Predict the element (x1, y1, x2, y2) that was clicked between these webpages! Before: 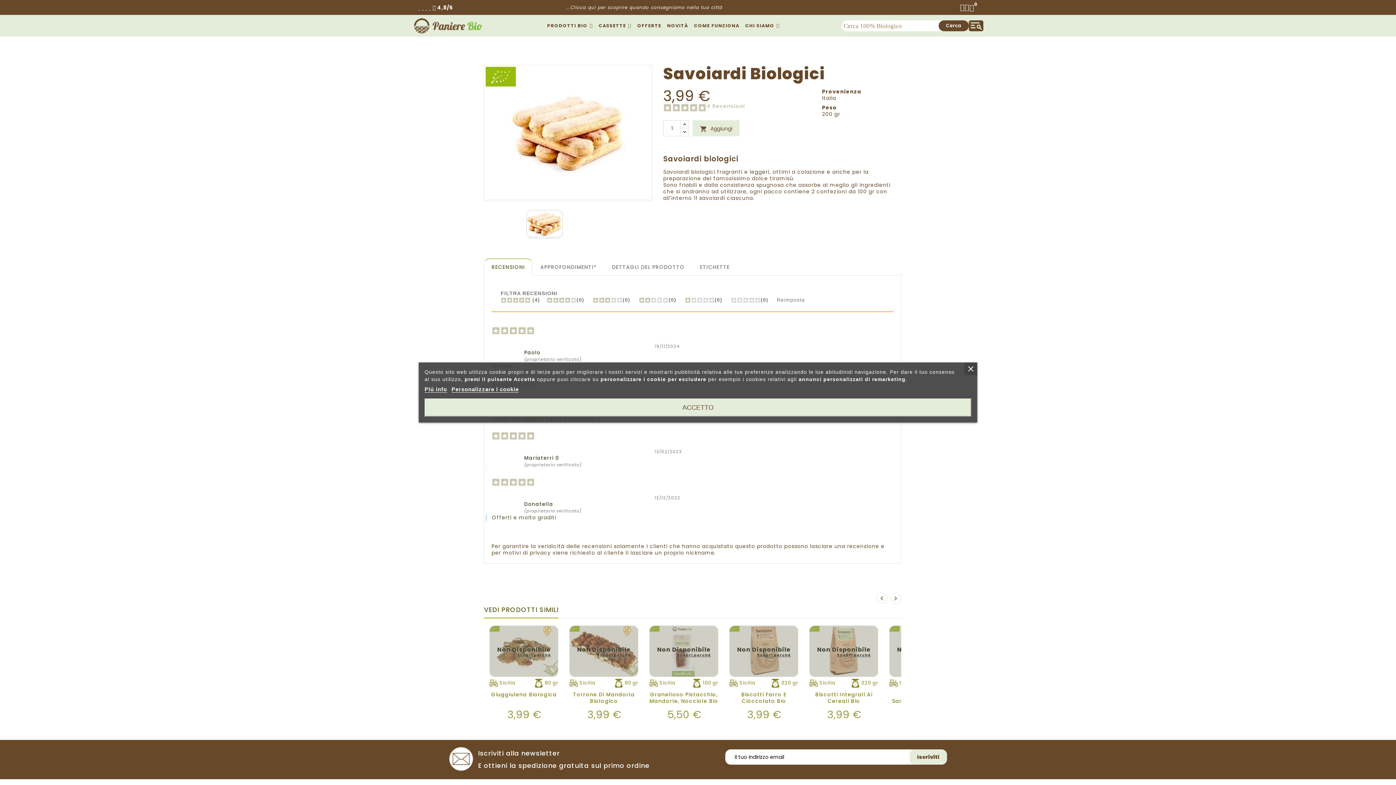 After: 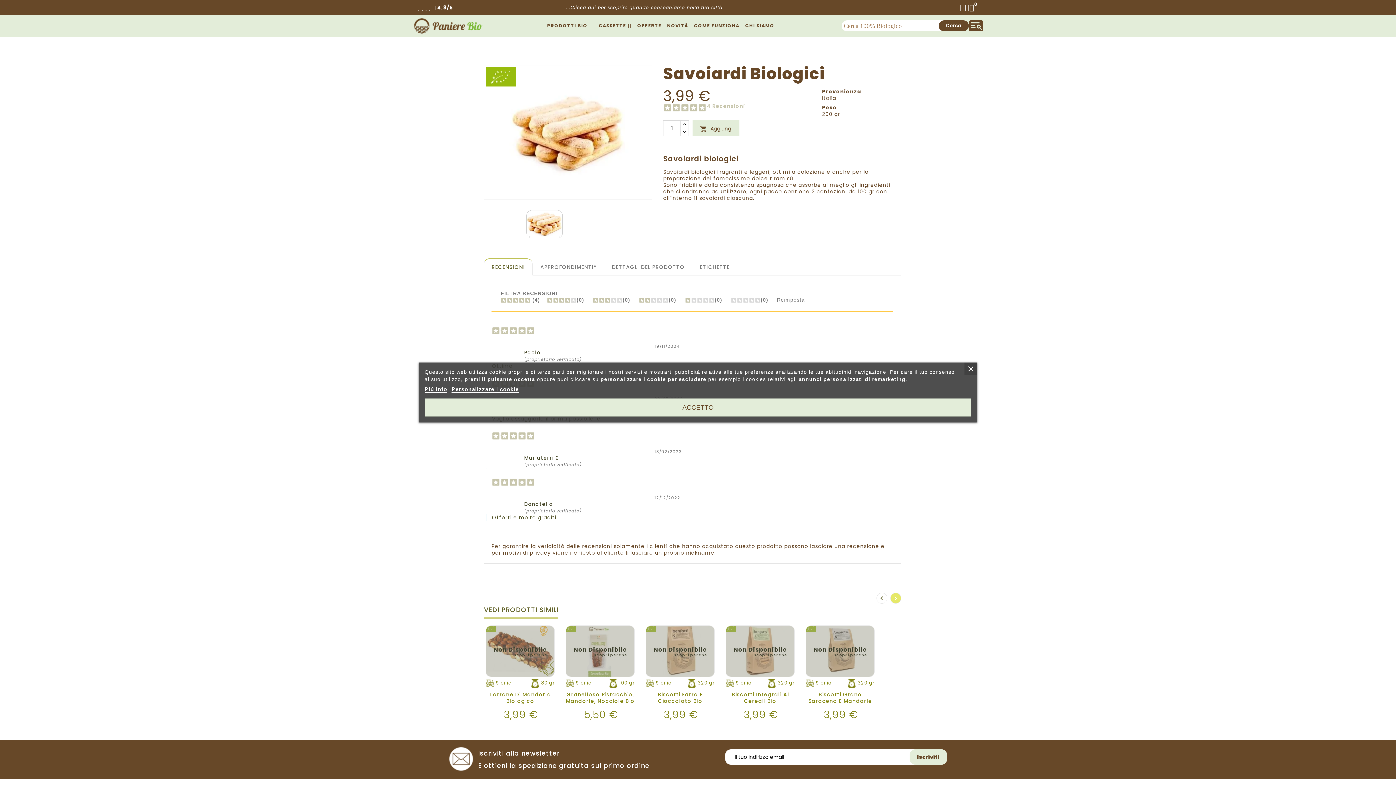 Action: label: Next bbox: (890, 593, 901, 604)